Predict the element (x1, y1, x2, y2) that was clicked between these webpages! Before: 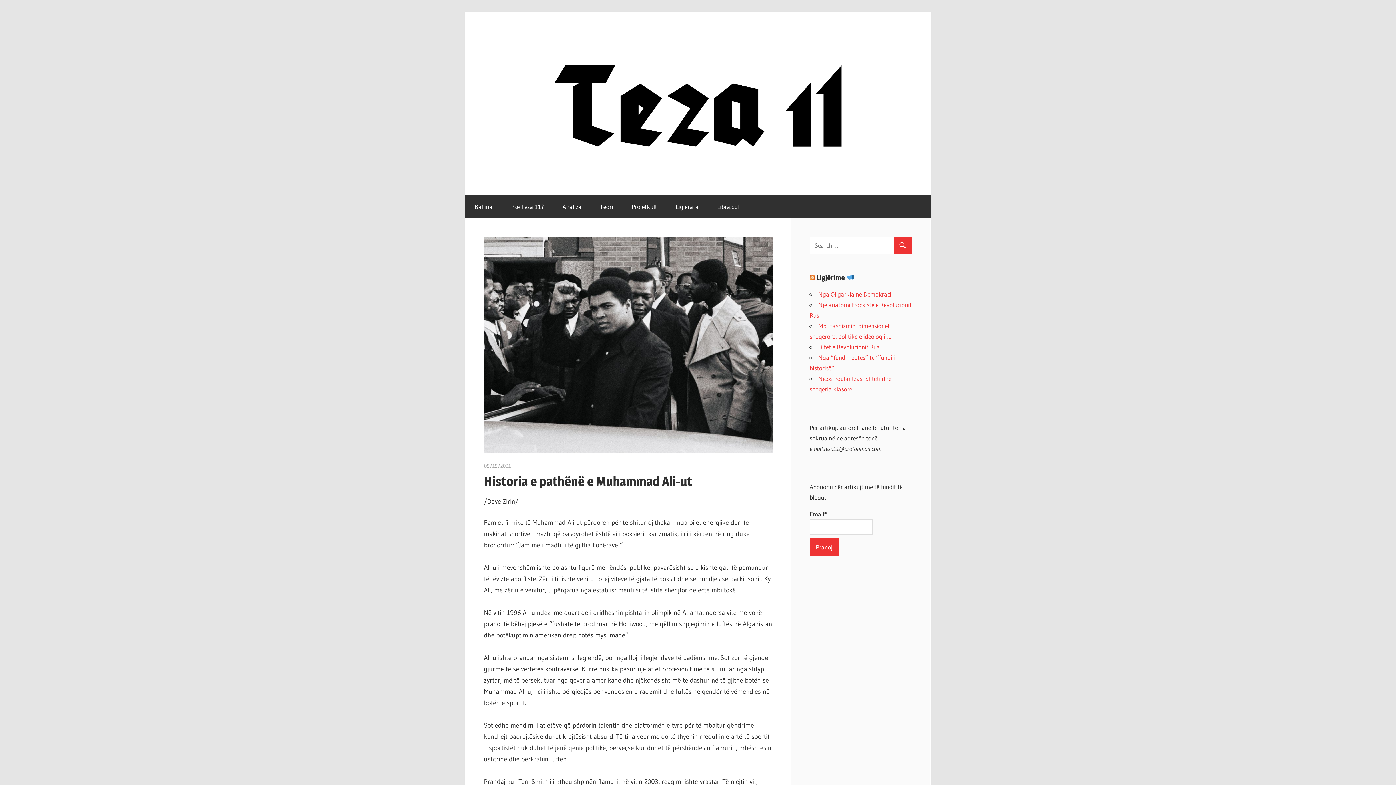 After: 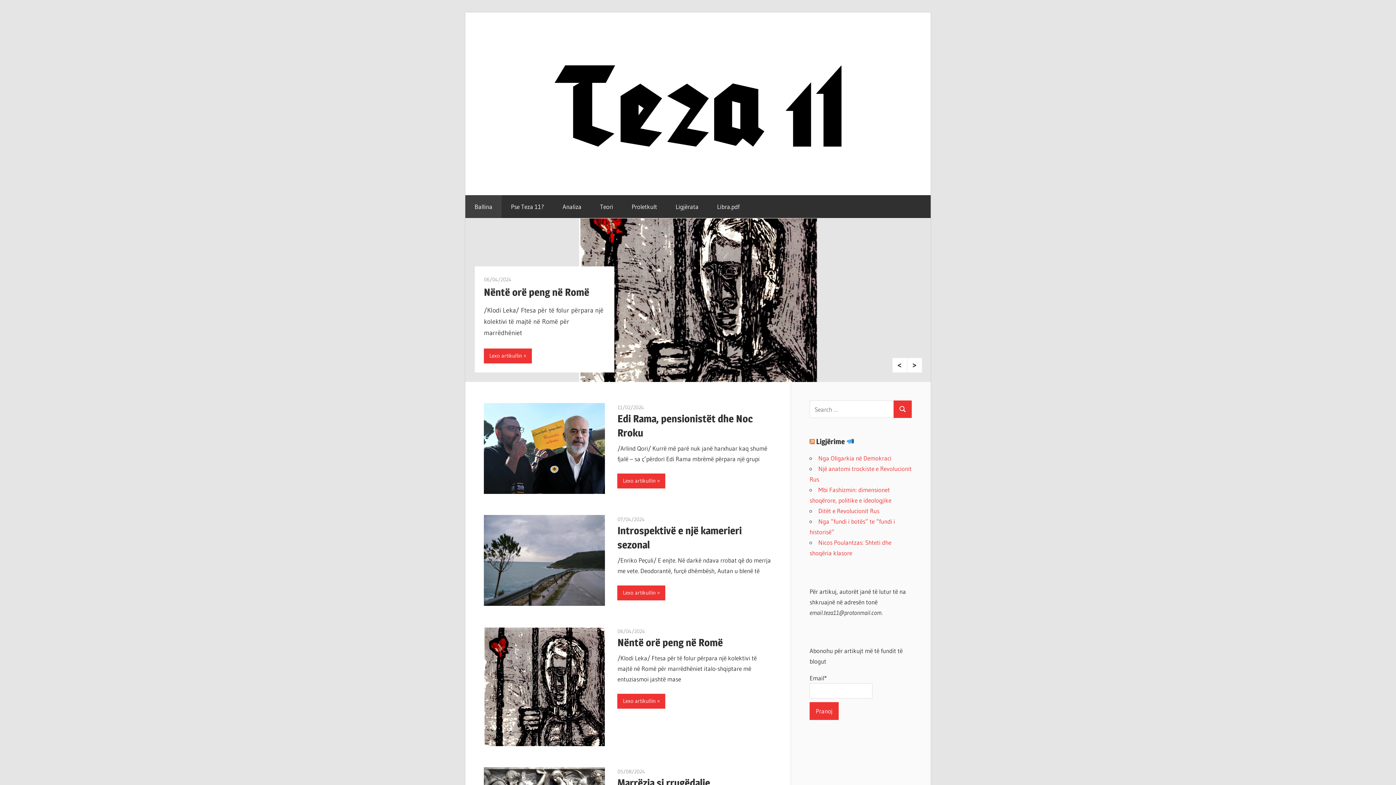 Action: label: Ligjërime  bbox: (816, 273, 854, 282)